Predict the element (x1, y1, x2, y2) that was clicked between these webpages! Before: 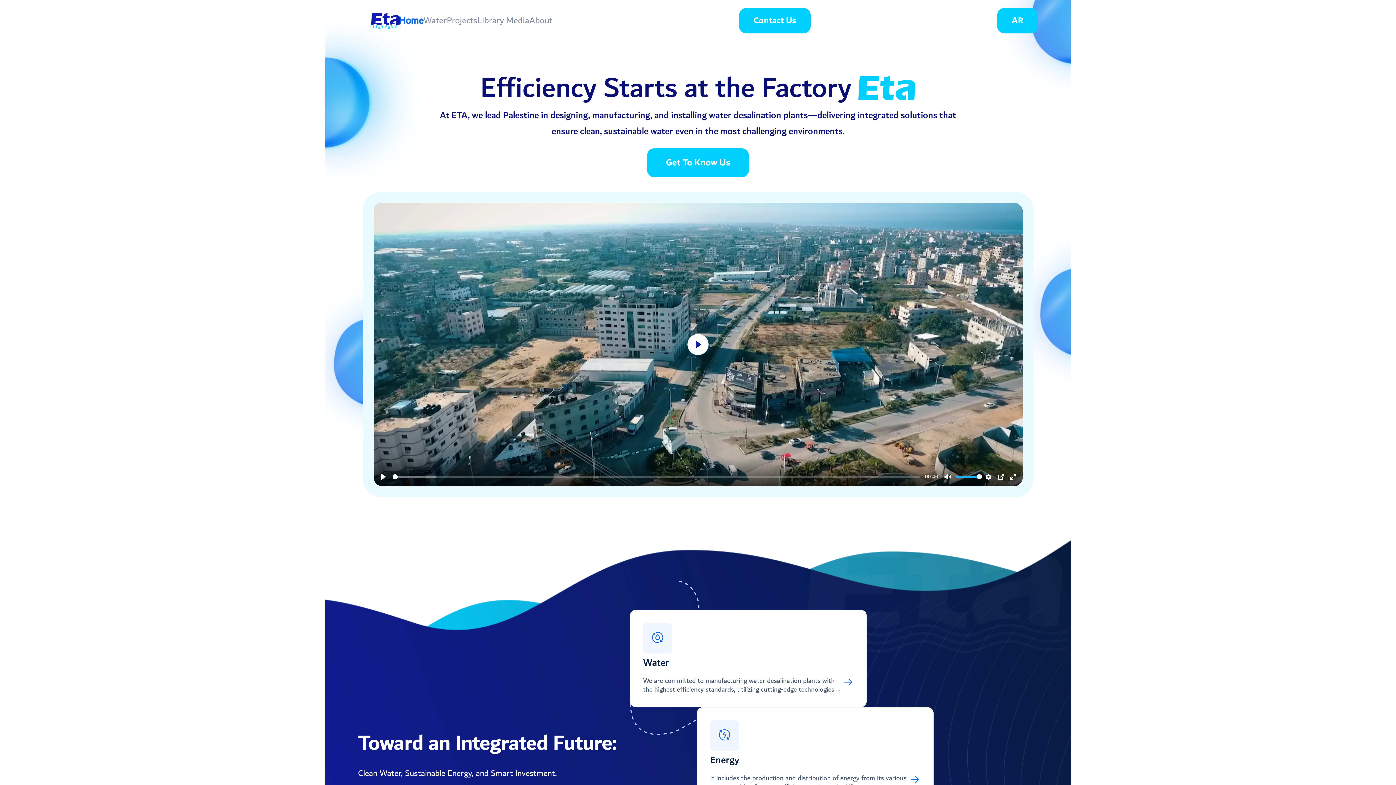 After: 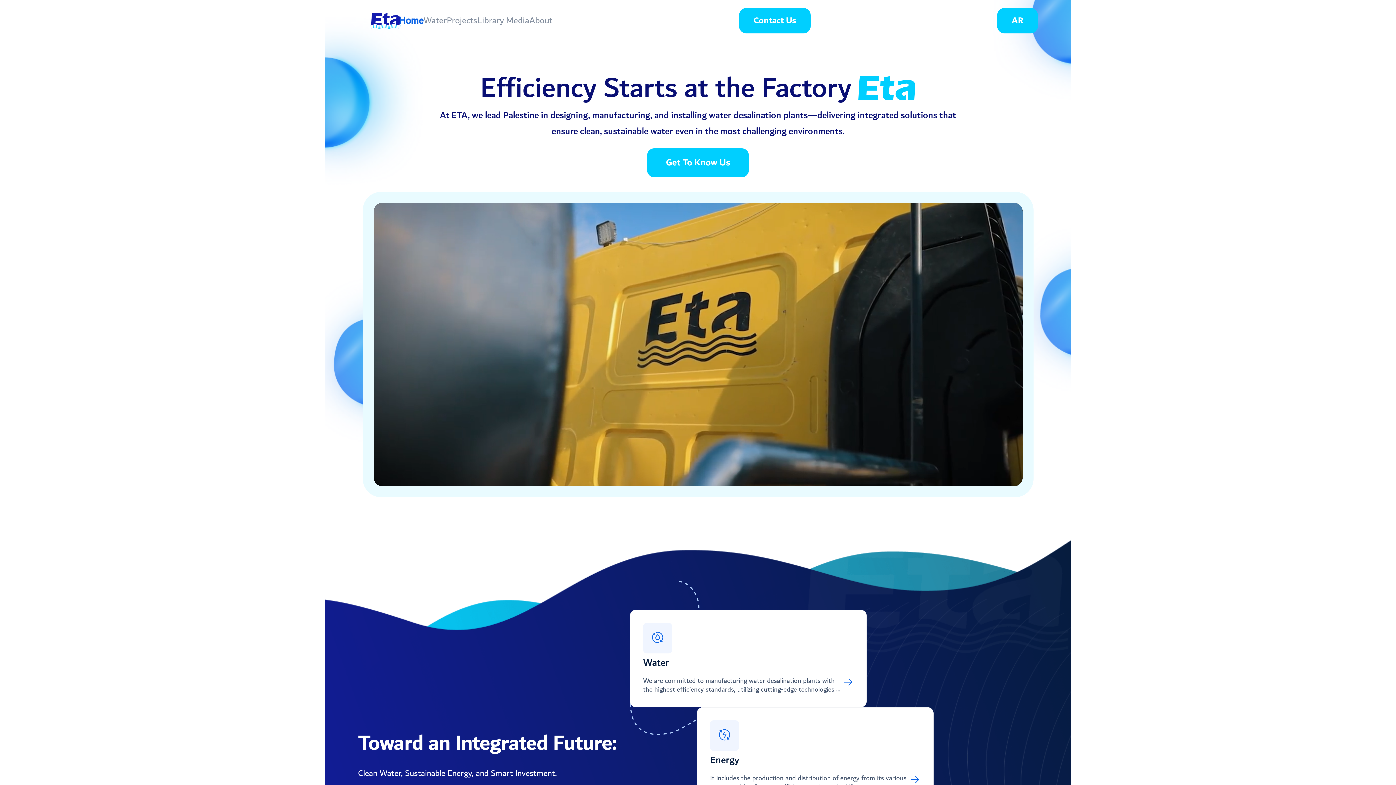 Action: bbox: (687, 334, 708, 355) label: Play